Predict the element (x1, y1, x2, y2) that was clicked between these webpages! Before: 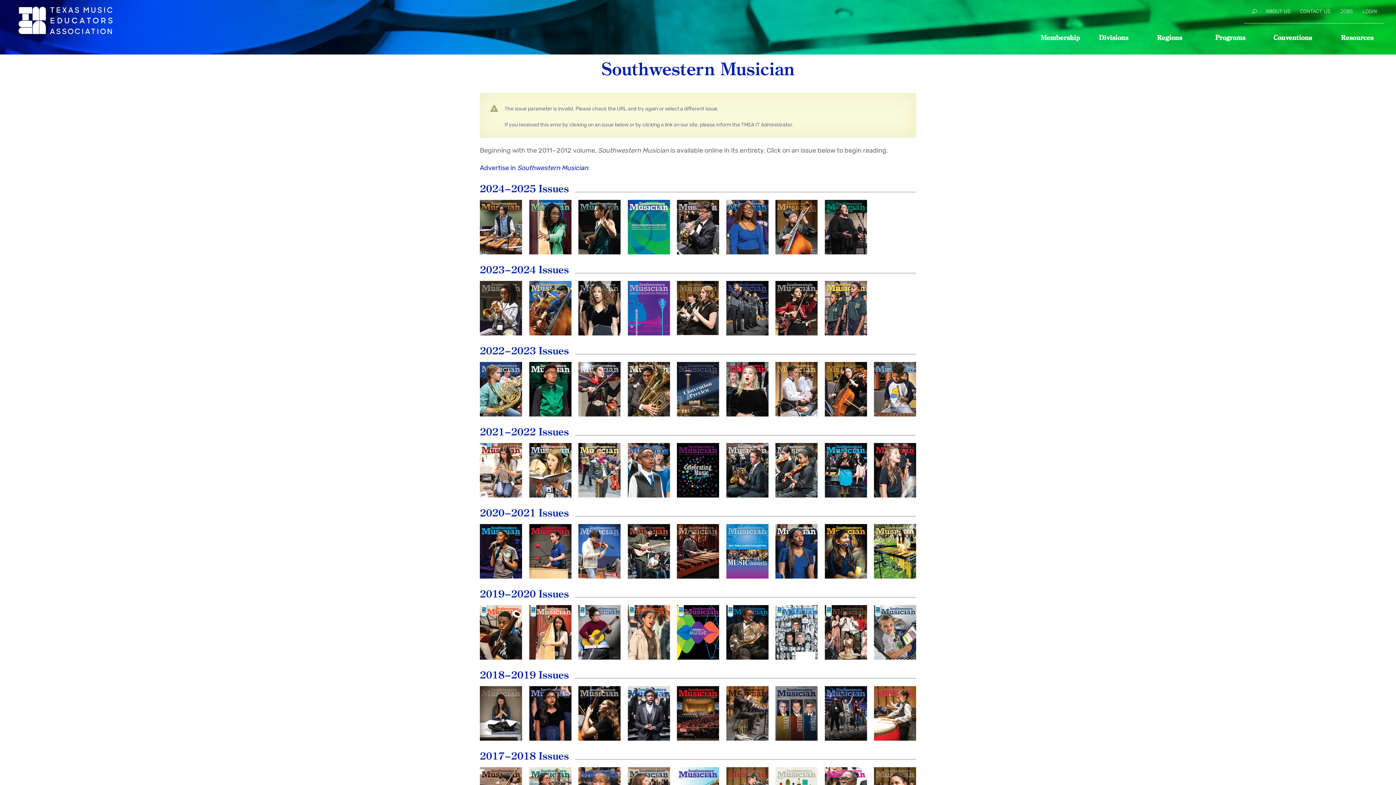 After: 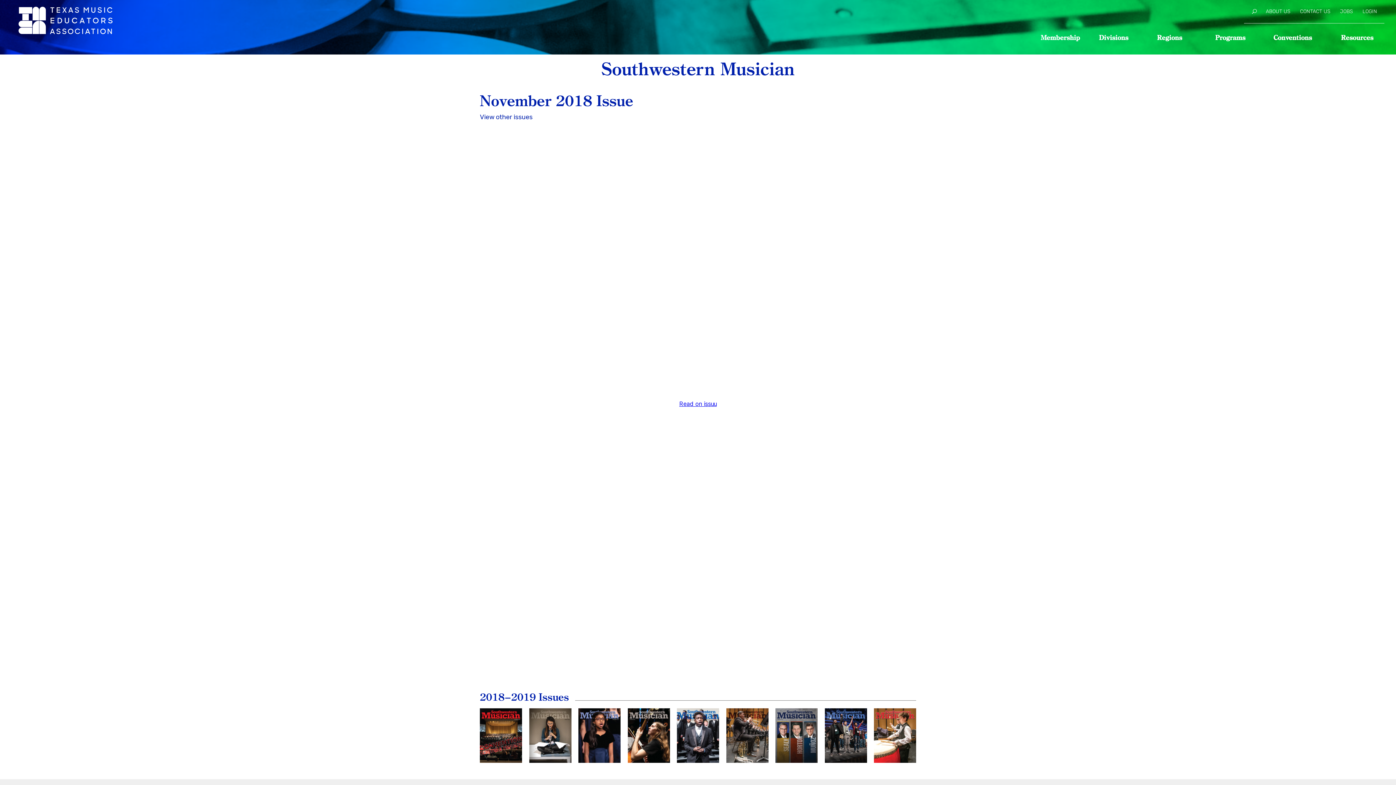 Action: label: November
2018 bbox: (627, 686, 670, 741)